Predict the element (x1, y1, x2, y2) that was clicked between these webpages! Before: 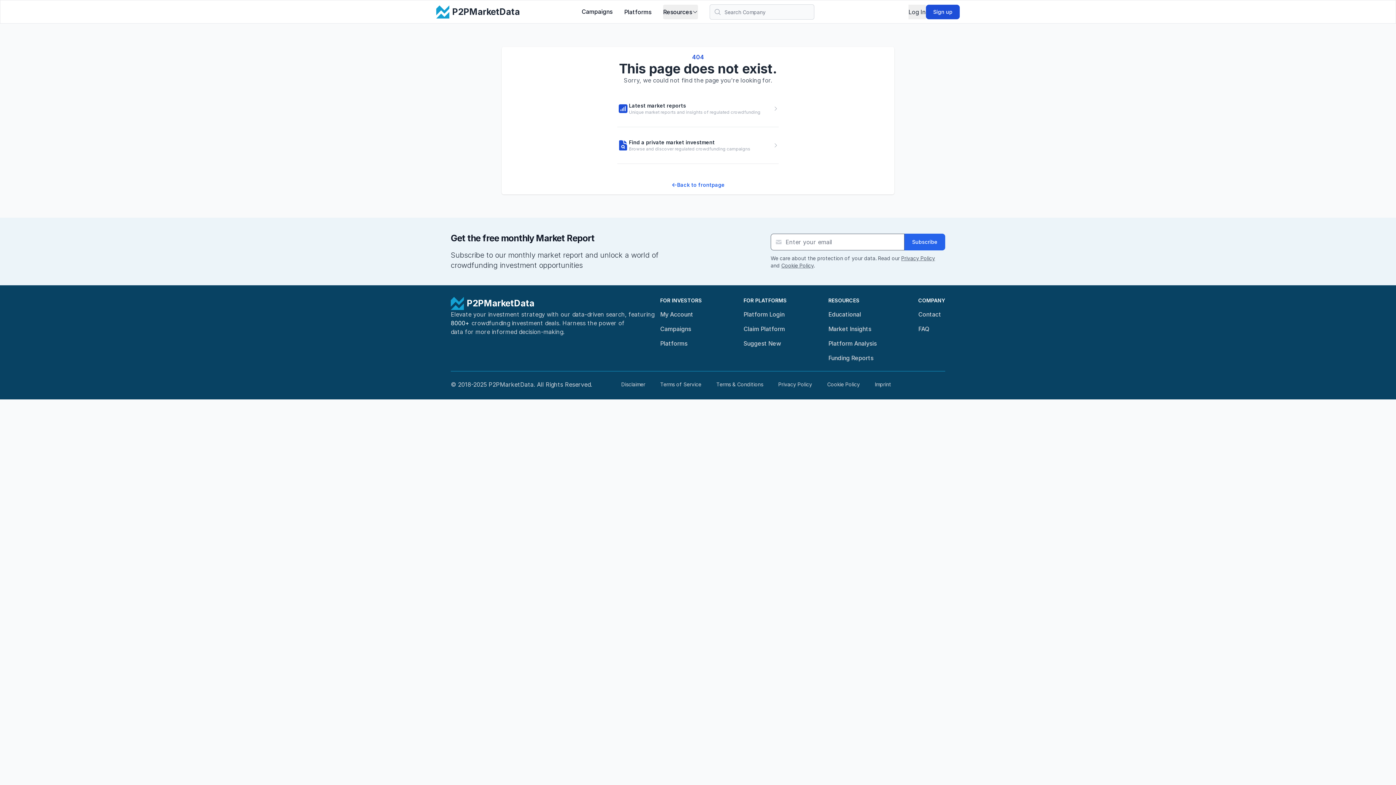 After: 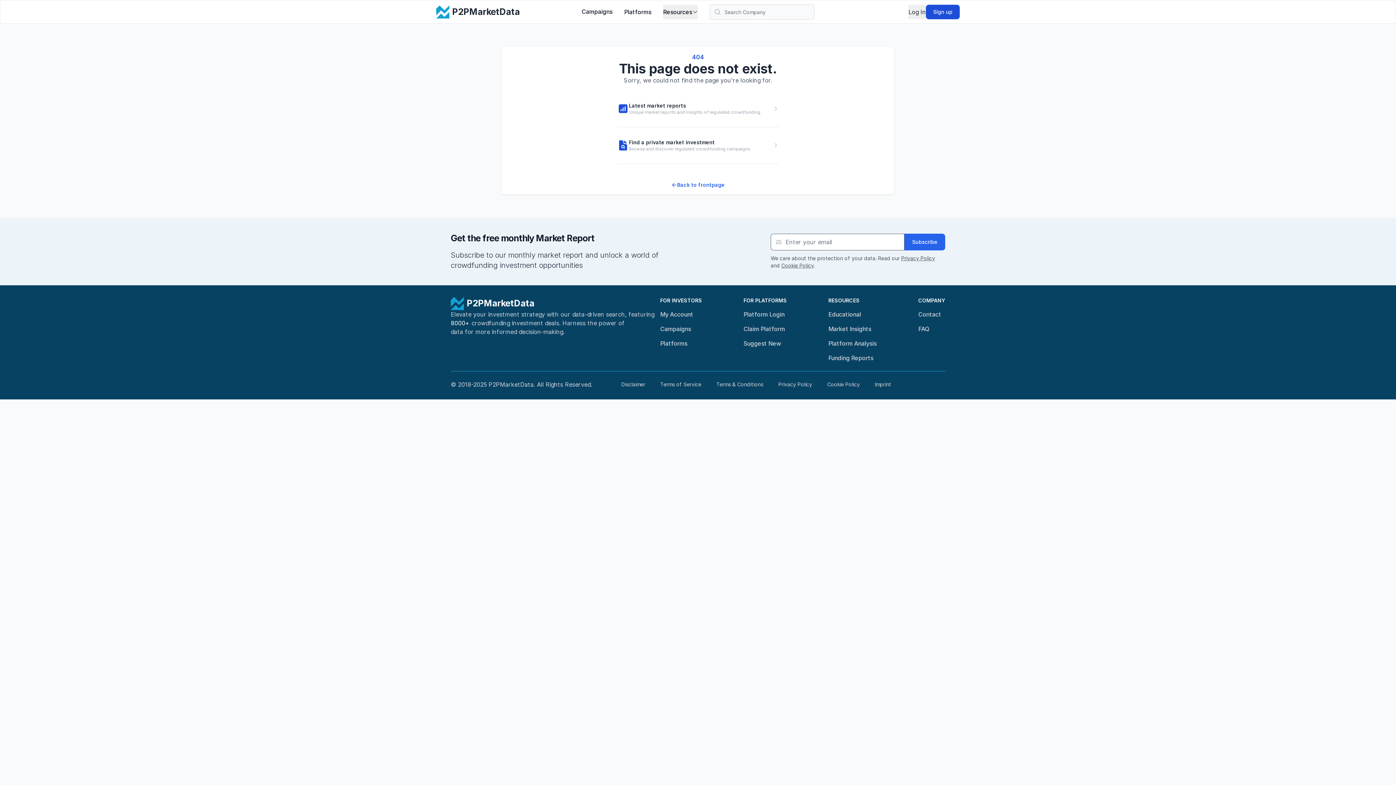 Action: bbox: (617, 102, 778, 115) label: Latest market reports

Unique market reports and insights of regulated crowdfunding